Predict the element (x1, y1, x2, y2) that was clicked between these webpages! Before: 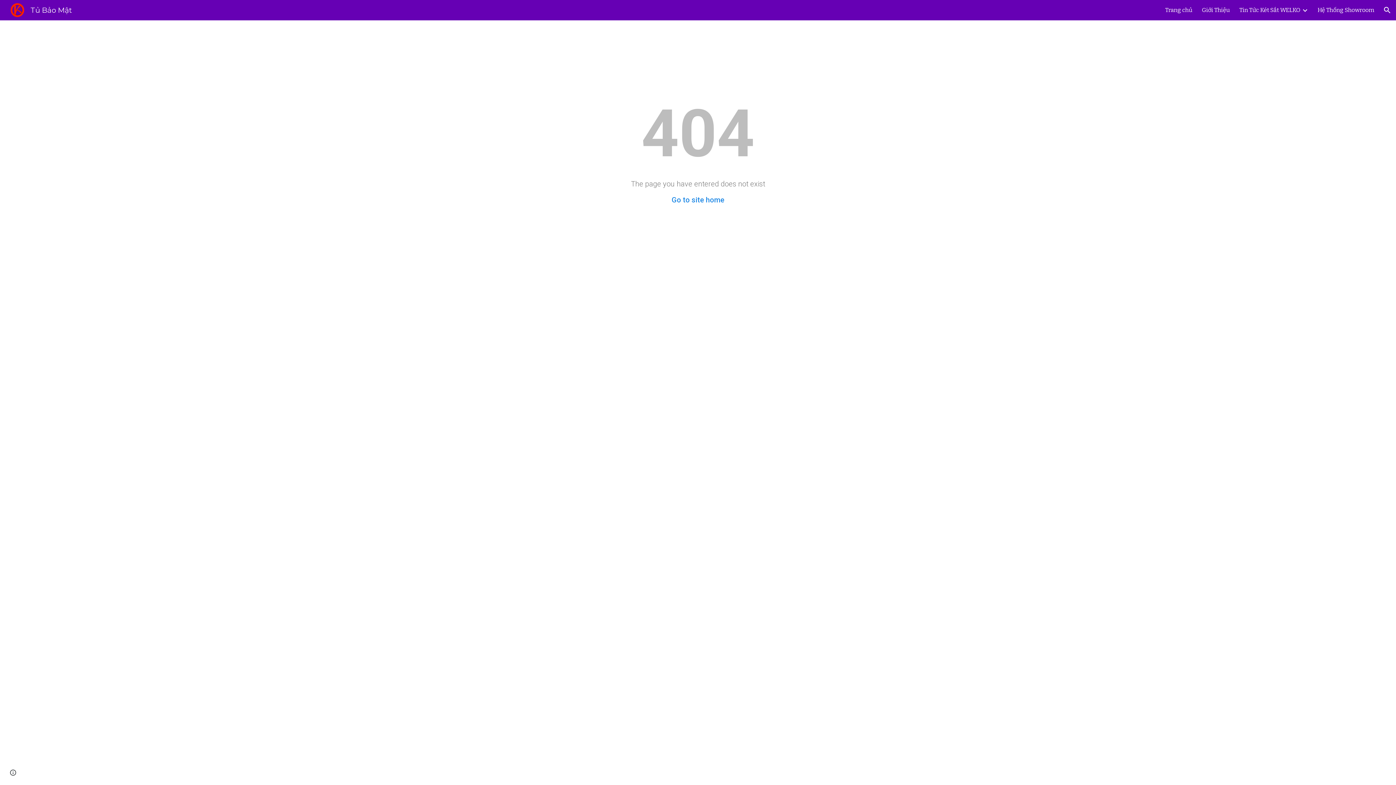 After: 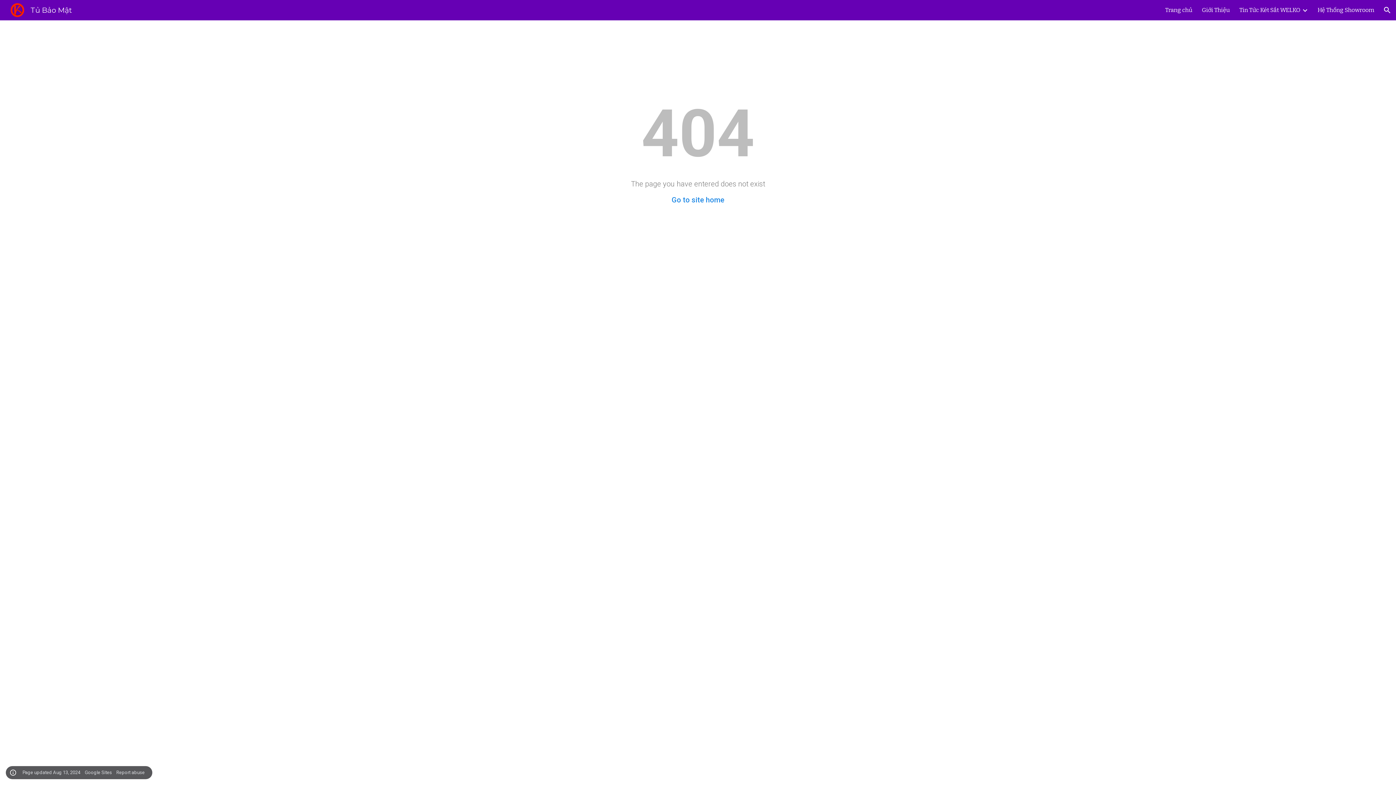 Action: label: Site actions bbox: (8, 768, 18, 778)